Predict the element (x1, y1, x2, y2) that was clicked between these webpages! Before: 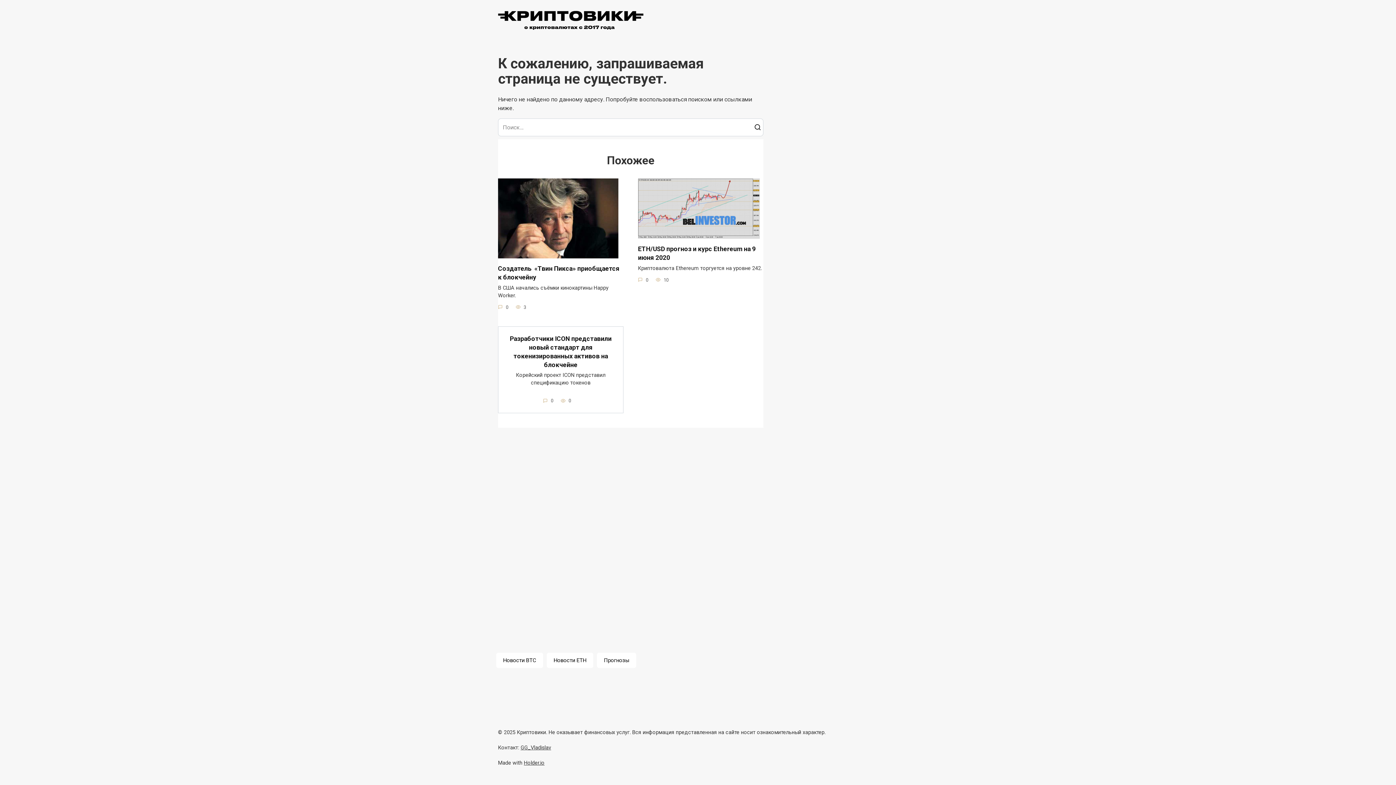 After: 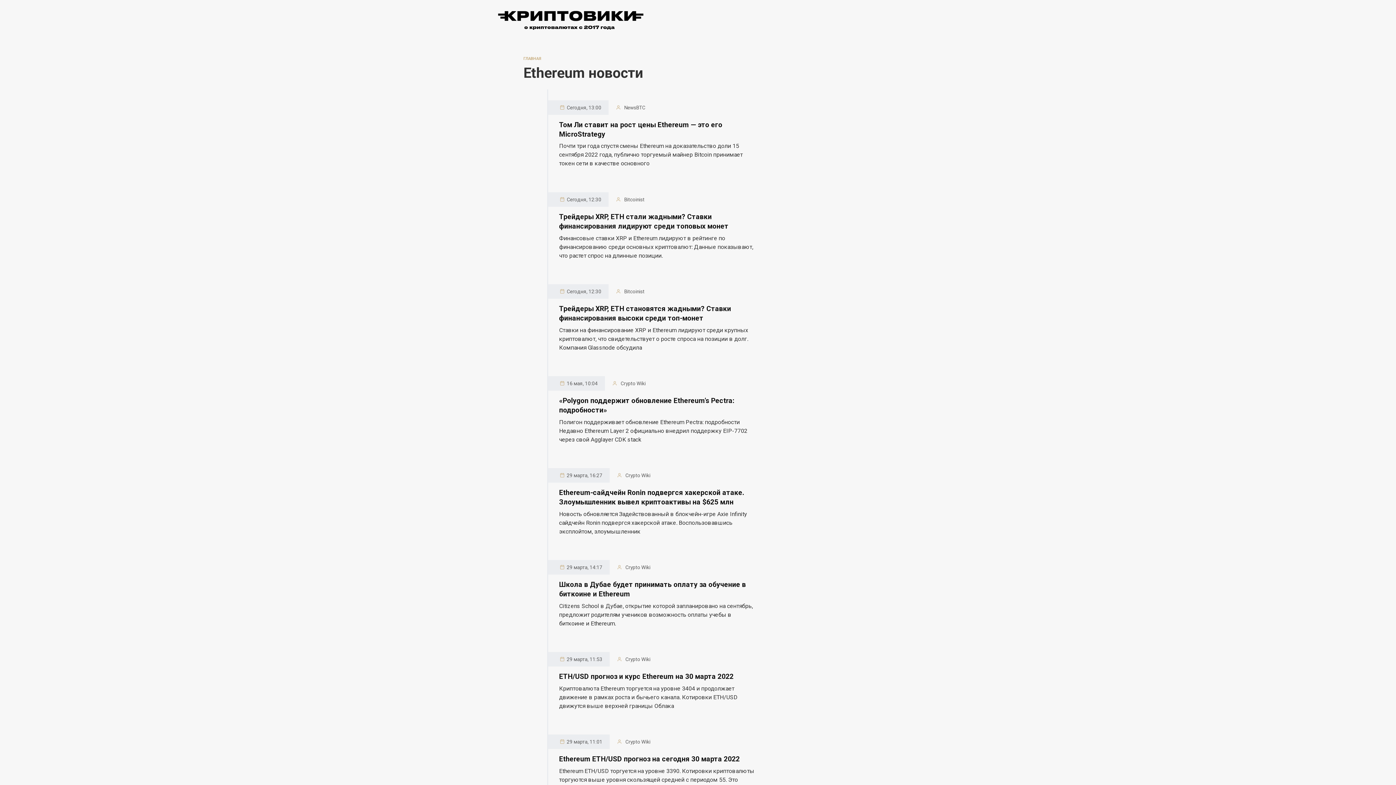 Action: bbox: (546, 653, 593, 668) label: Новости ETH